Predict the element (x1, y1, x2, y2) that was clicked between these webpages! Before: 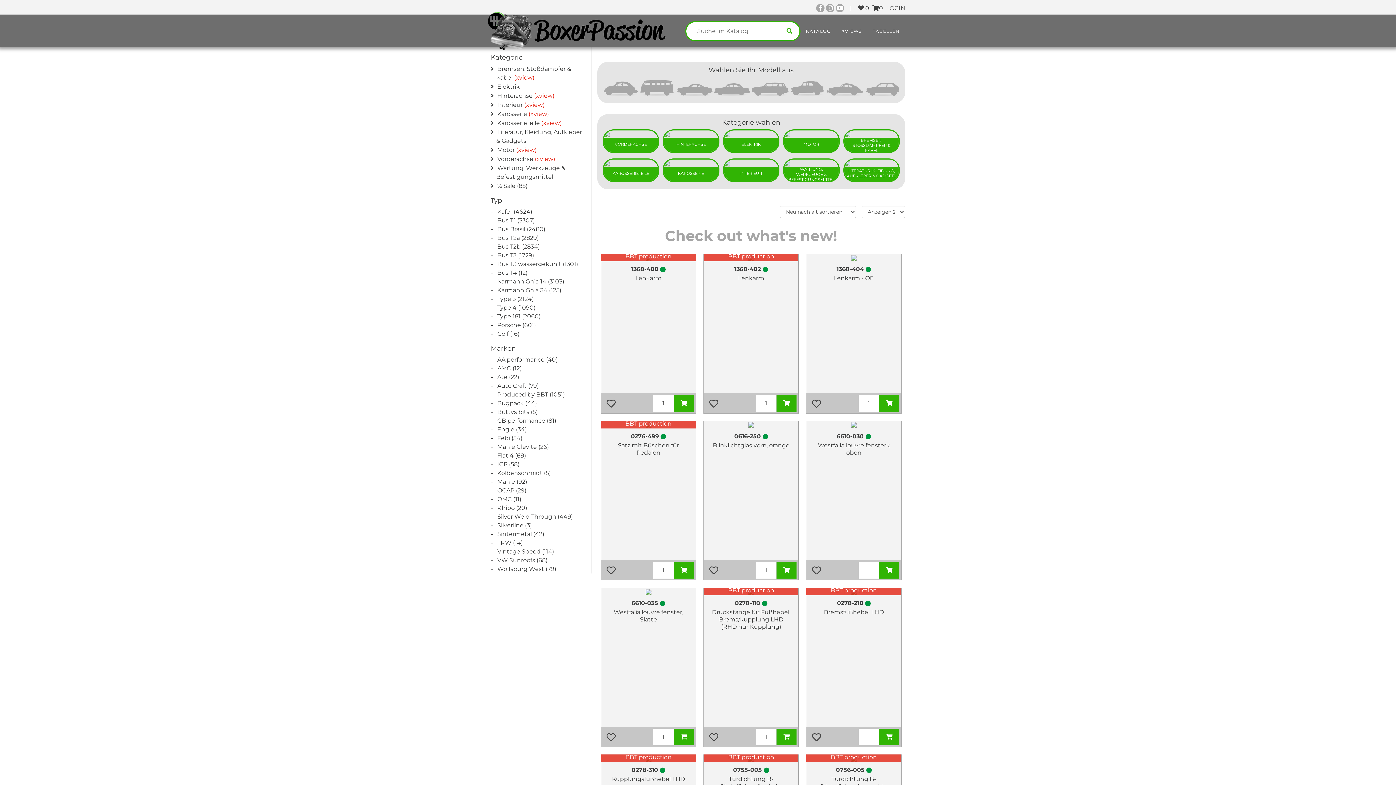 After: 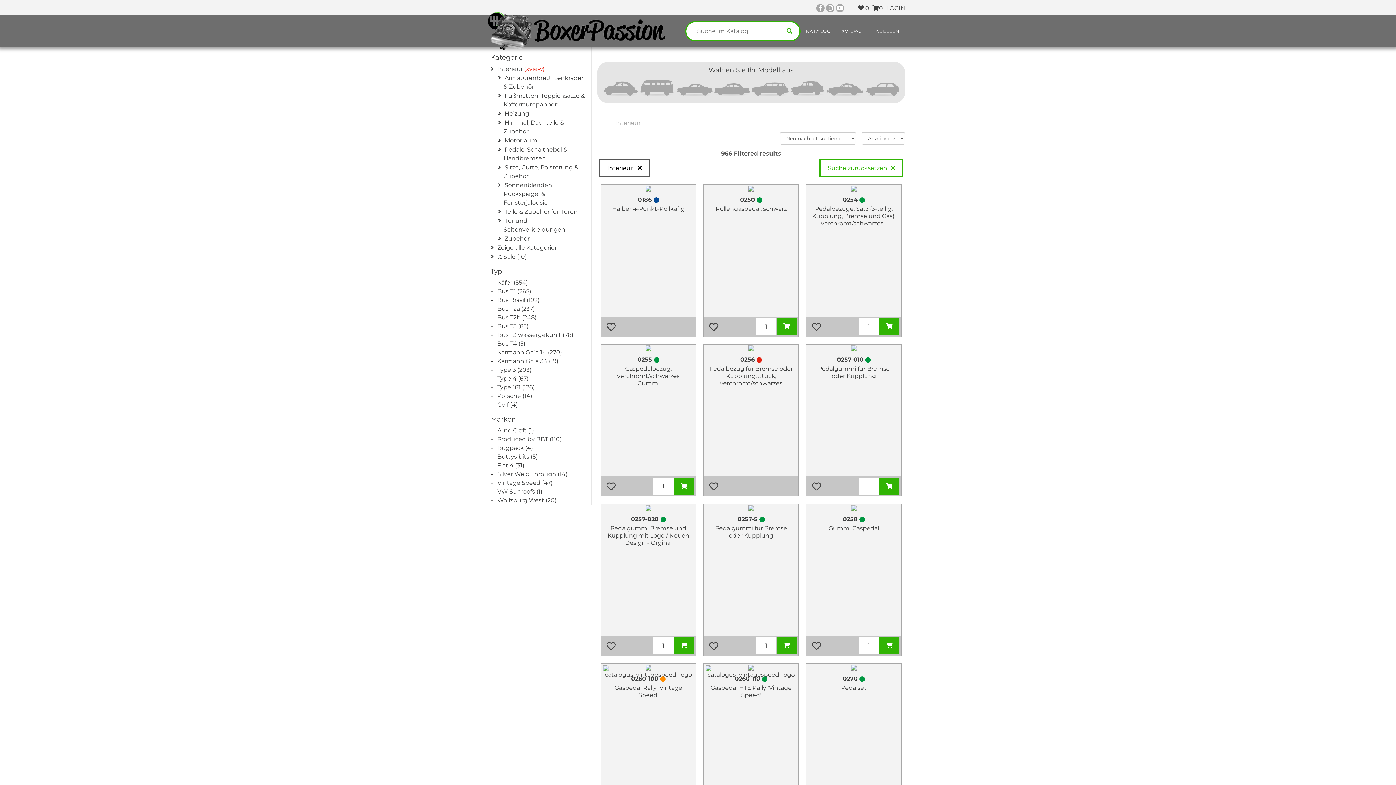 Action: bbox: (496, 101, 522, 108) label: Interieur